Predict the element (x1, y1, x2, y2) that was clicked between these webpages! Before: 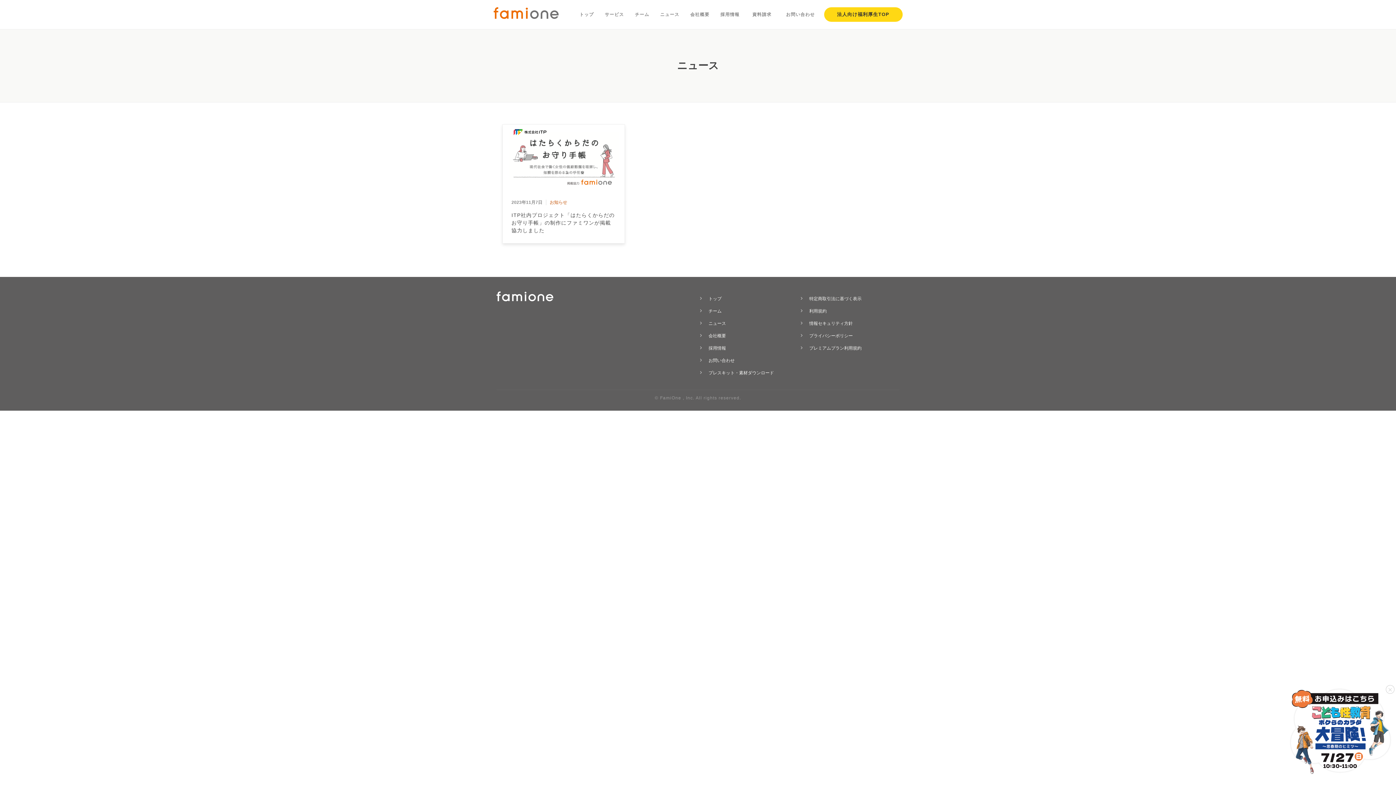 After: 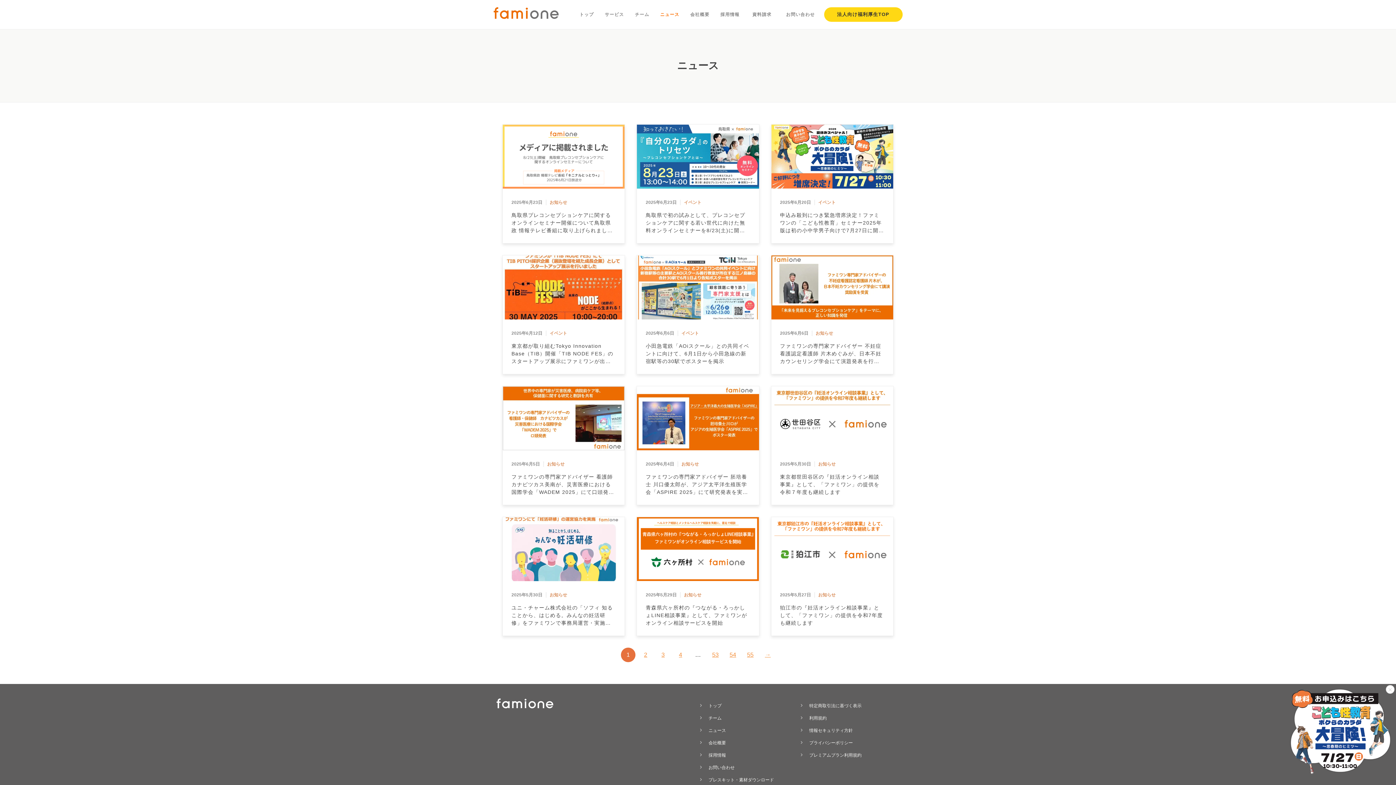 Action: label: ニュース bbox: (654, 12, 685, 17)